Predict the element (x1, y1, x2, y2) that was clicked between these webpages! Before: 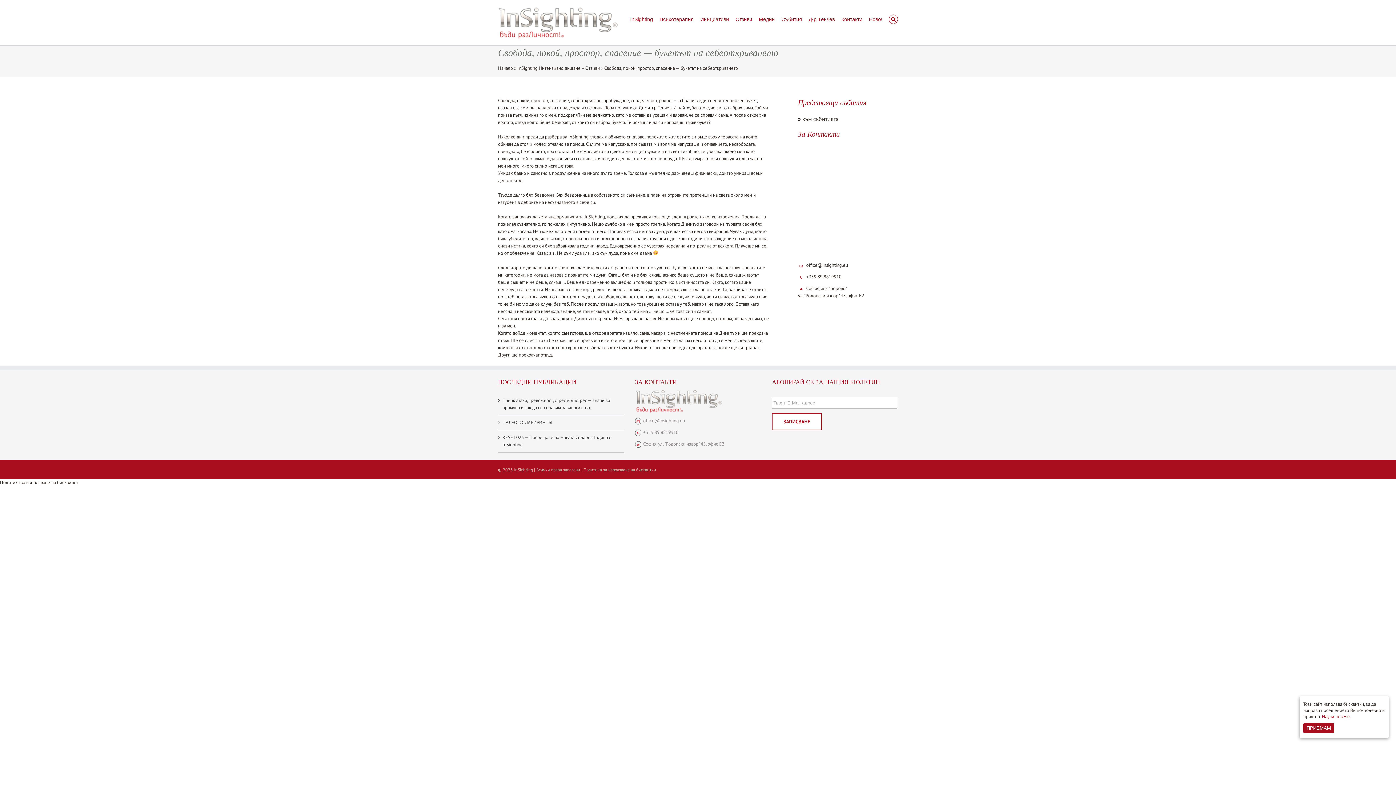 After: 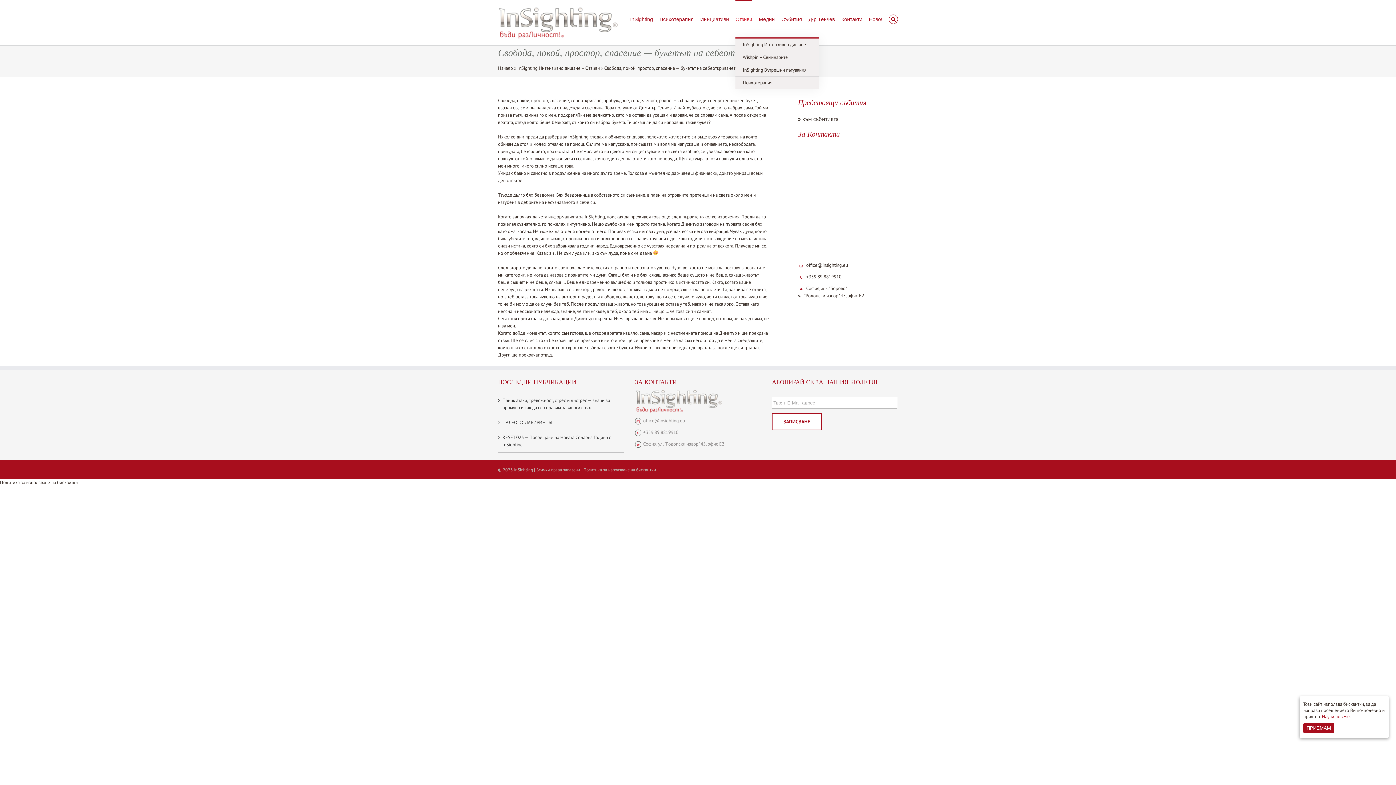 Action: bbox: (735, 0, 752, 37) label: Отзиви